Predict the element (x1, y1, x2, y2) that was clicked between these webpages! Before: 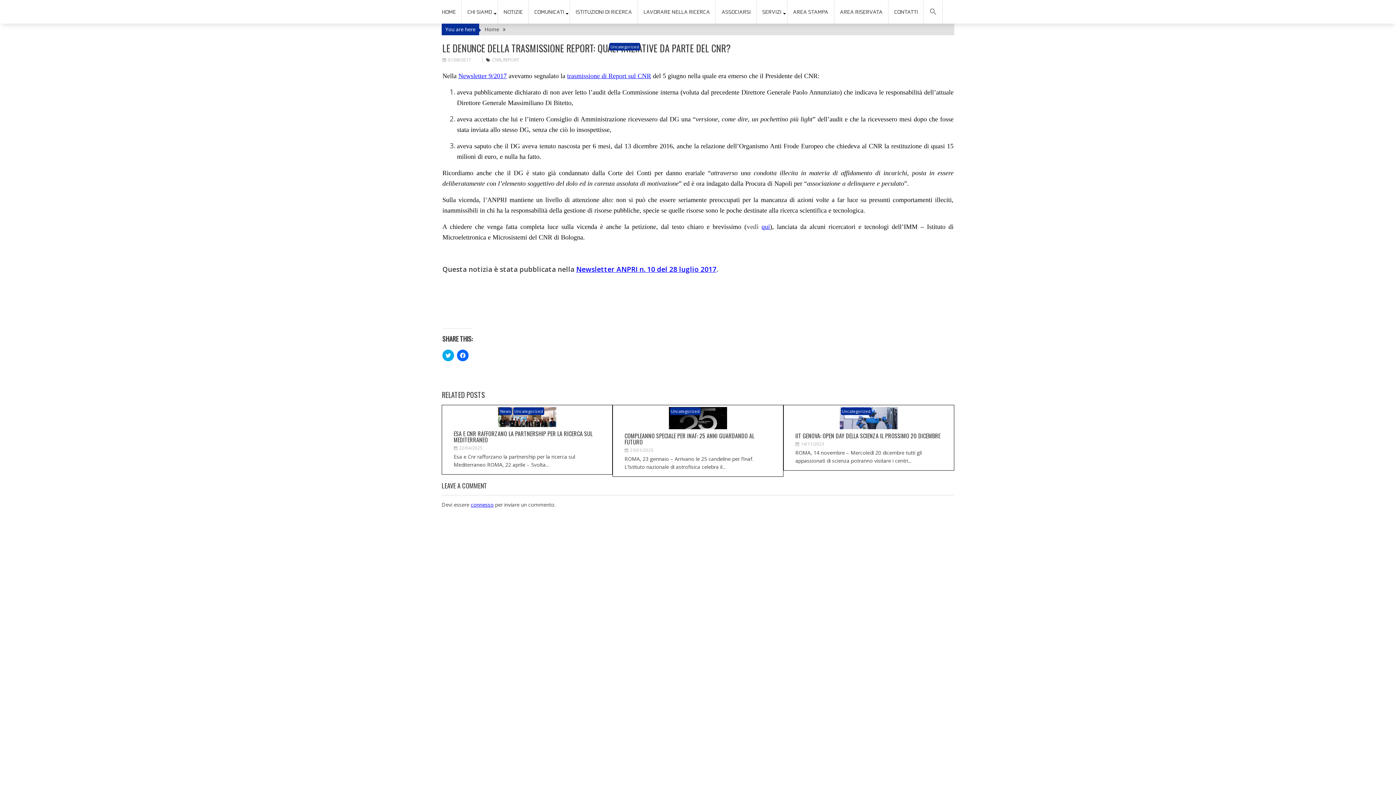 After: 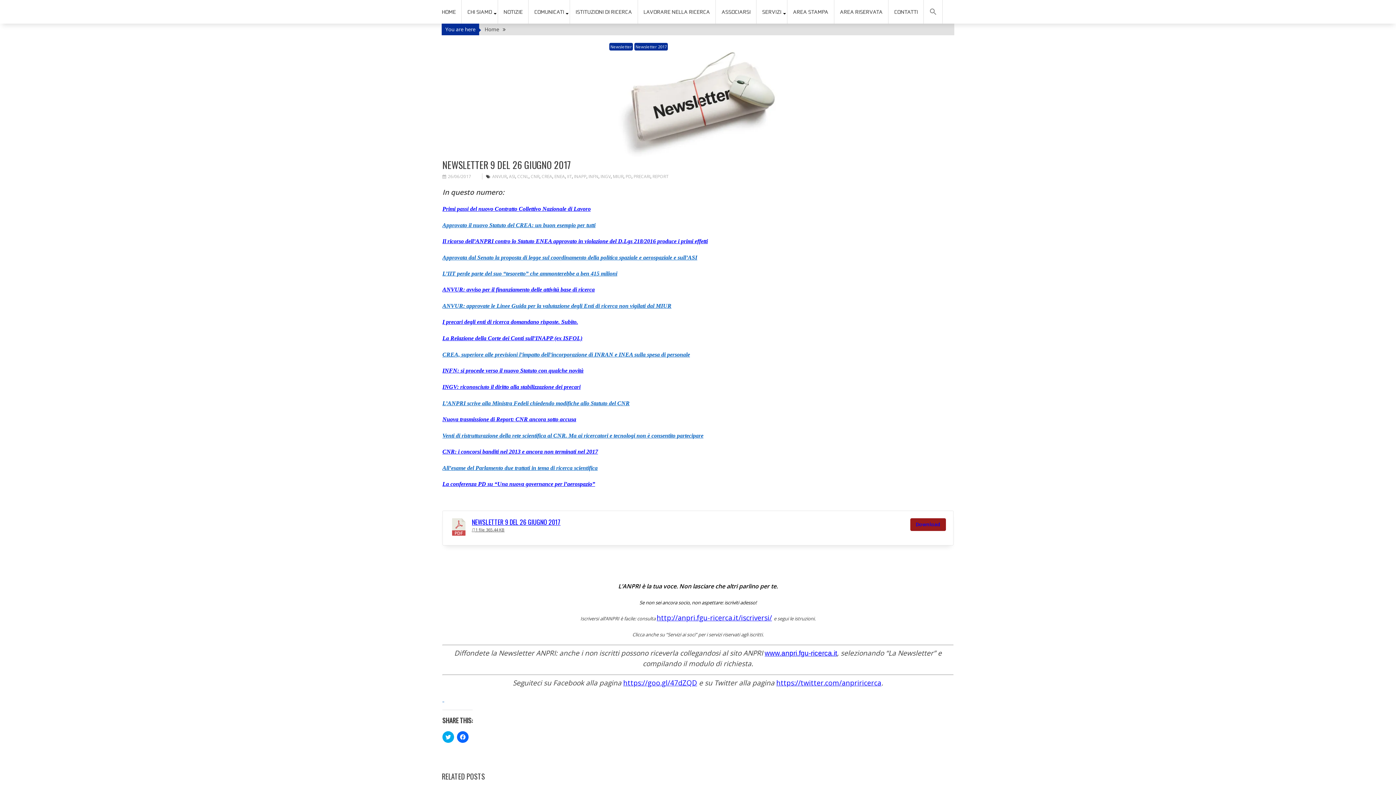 Action: label: Newsletter 9/2017 bbox: (458, 72, 506, 79)